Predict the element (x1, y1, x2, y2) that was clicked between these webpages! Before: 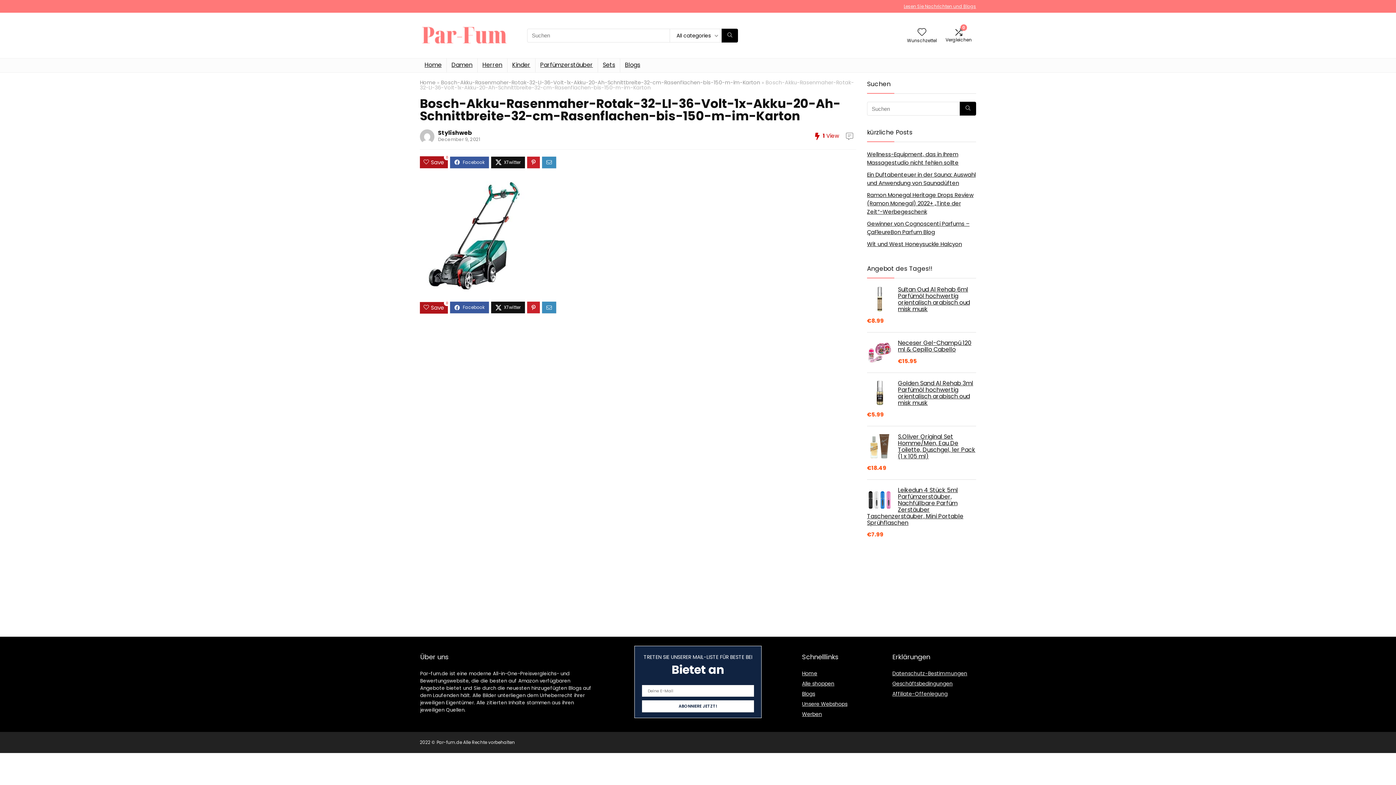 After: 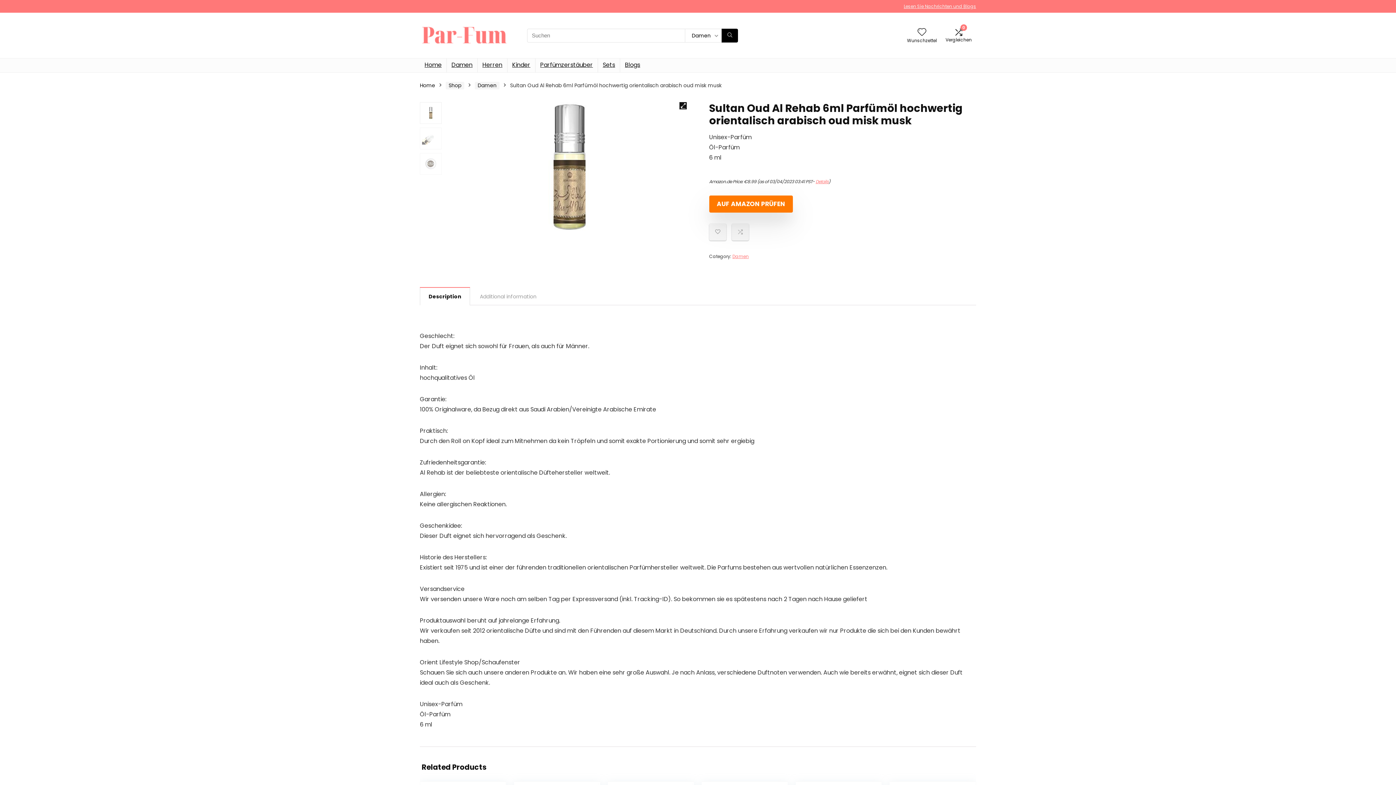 Action: label: Sultan Oud Al Rehab 6ml Parfümöl hochwertig orientalisch arabisch oud misk musk bbox: (867, 286, 976, 312)